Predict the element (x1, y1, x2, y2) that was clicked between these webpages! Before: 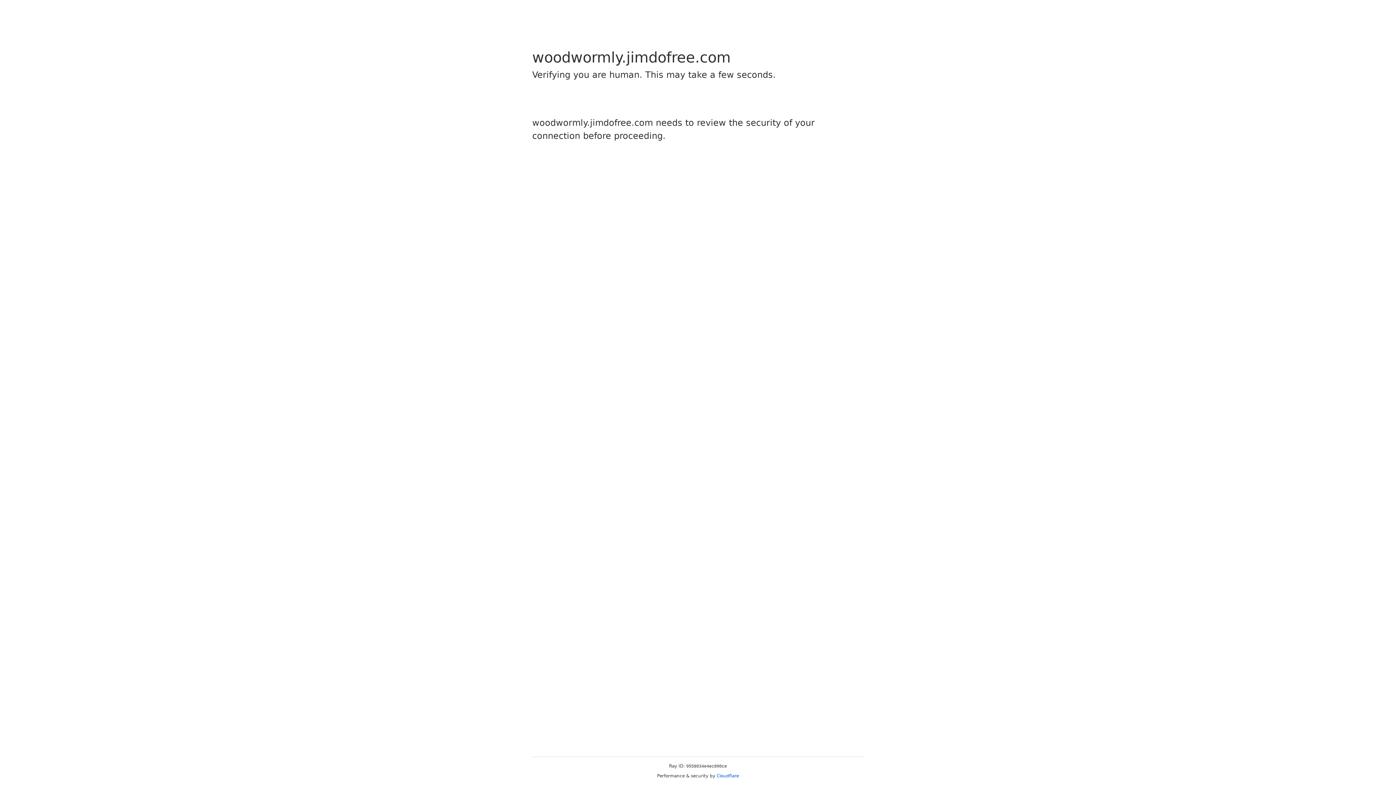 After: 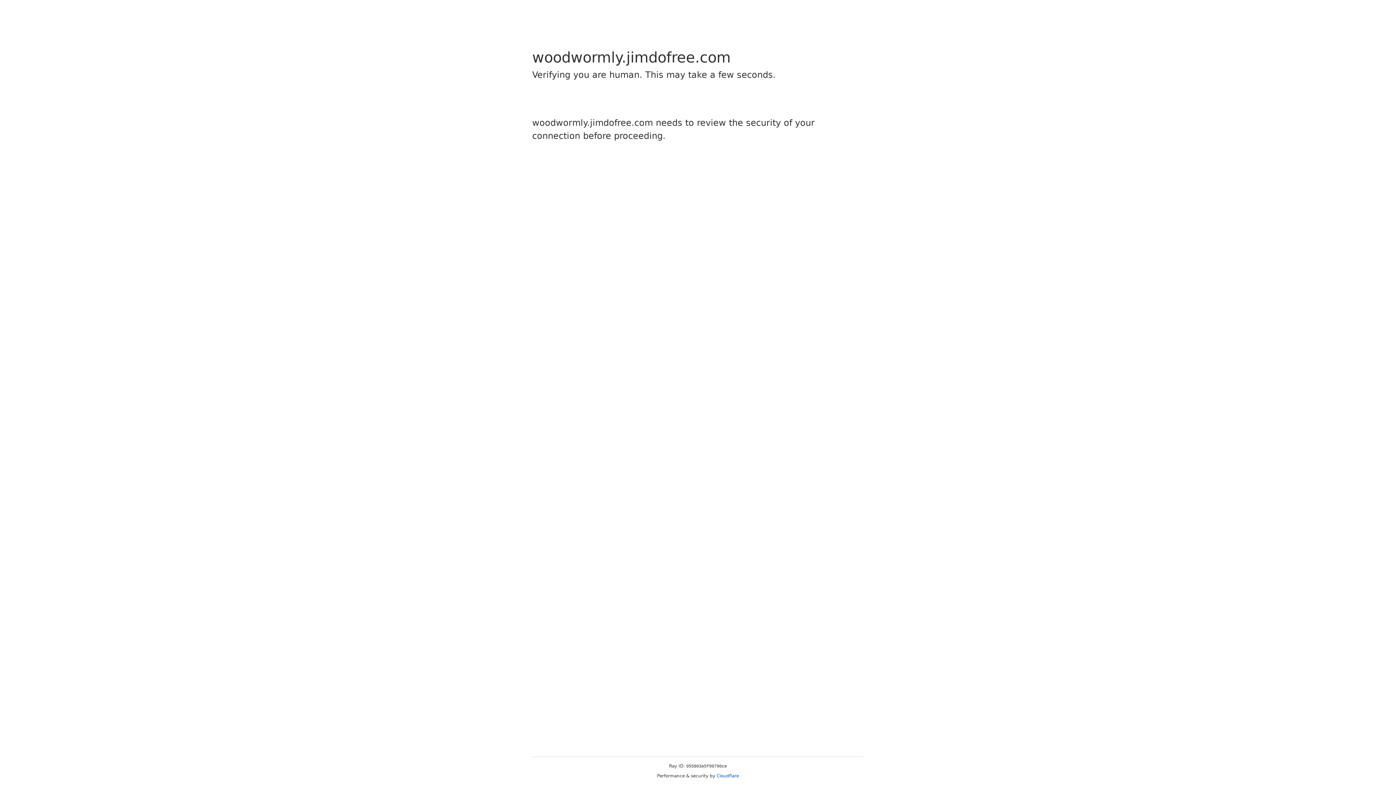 Action: bbox: (716, 773, 739, 778) label: Cloudflare